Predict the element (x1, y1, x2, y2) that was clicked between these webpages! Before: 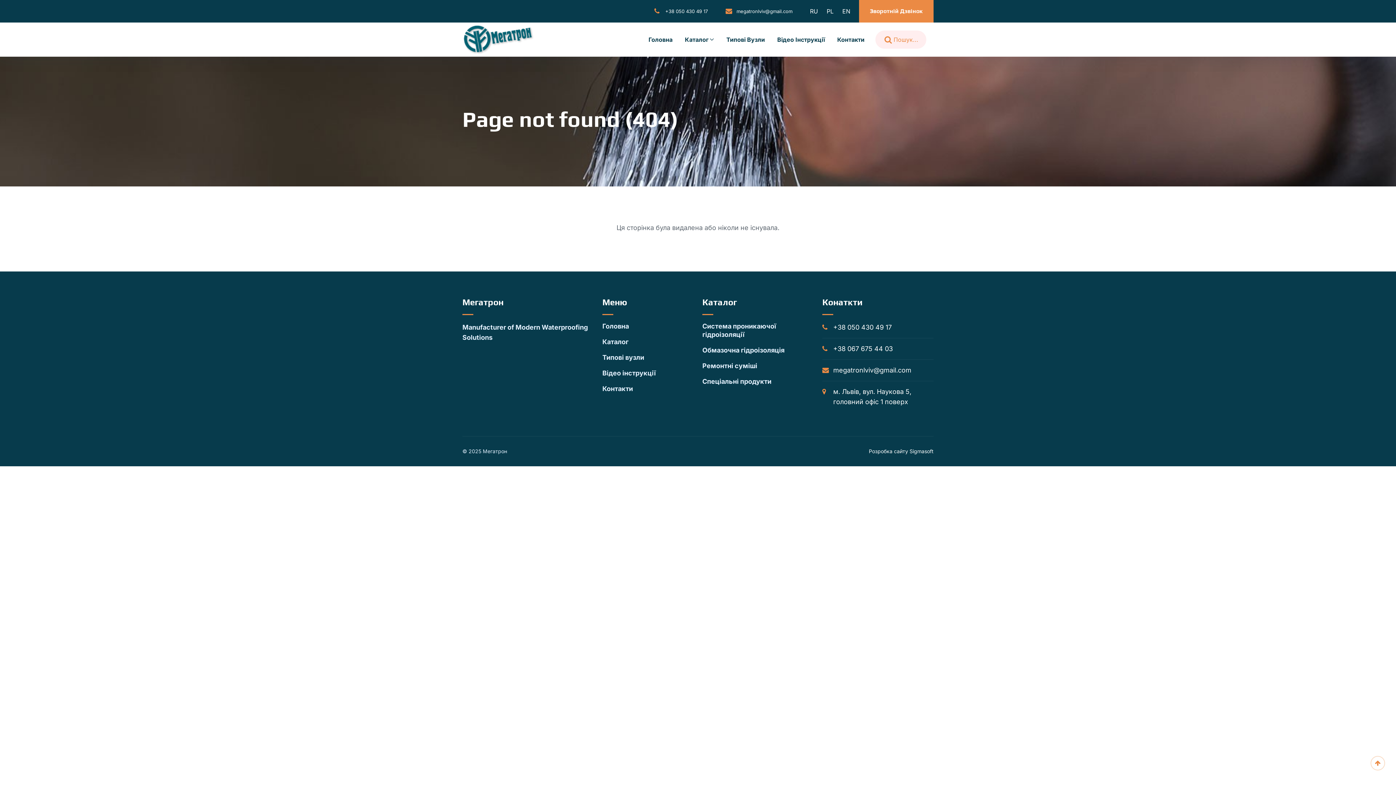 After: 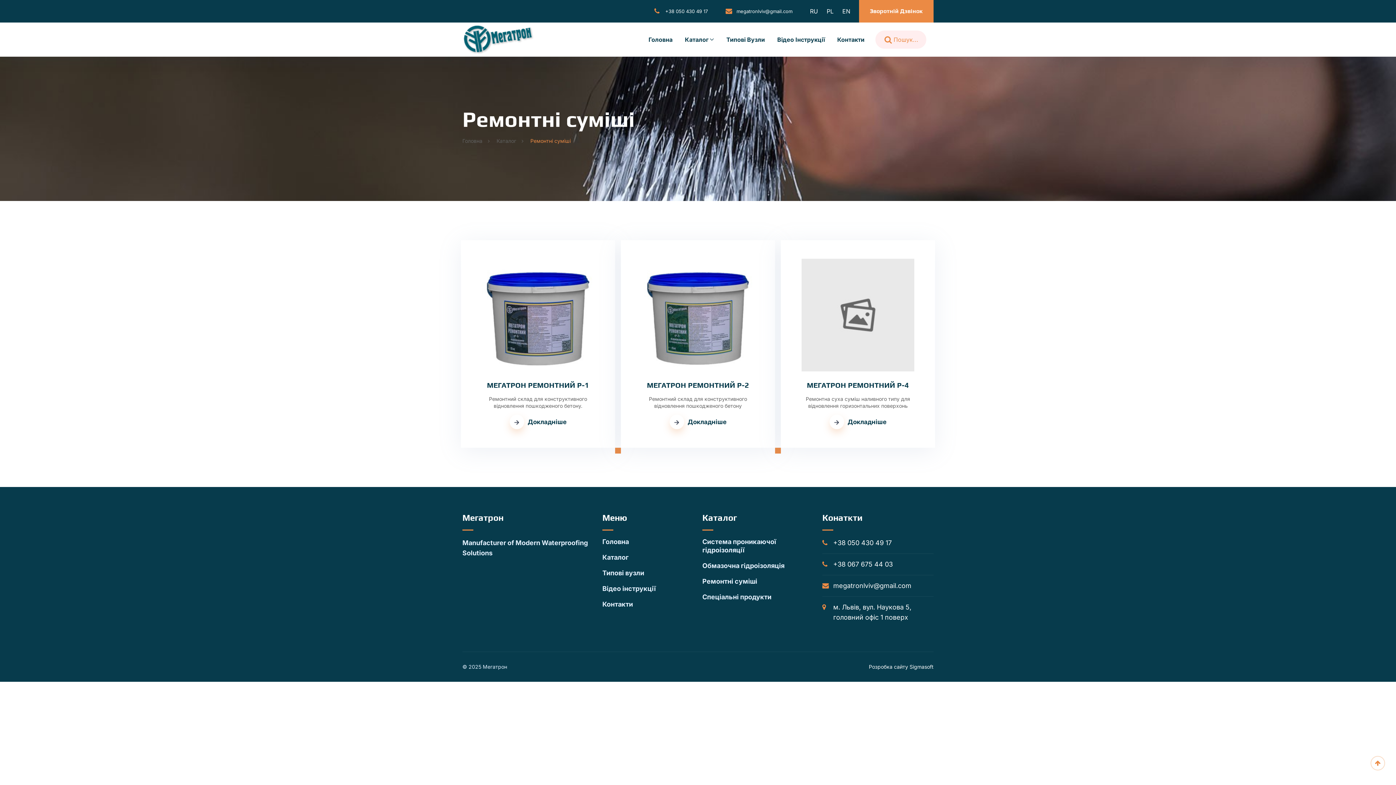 Action: label: Ремонтні суміші bbox: (702, 362, 757, 369)